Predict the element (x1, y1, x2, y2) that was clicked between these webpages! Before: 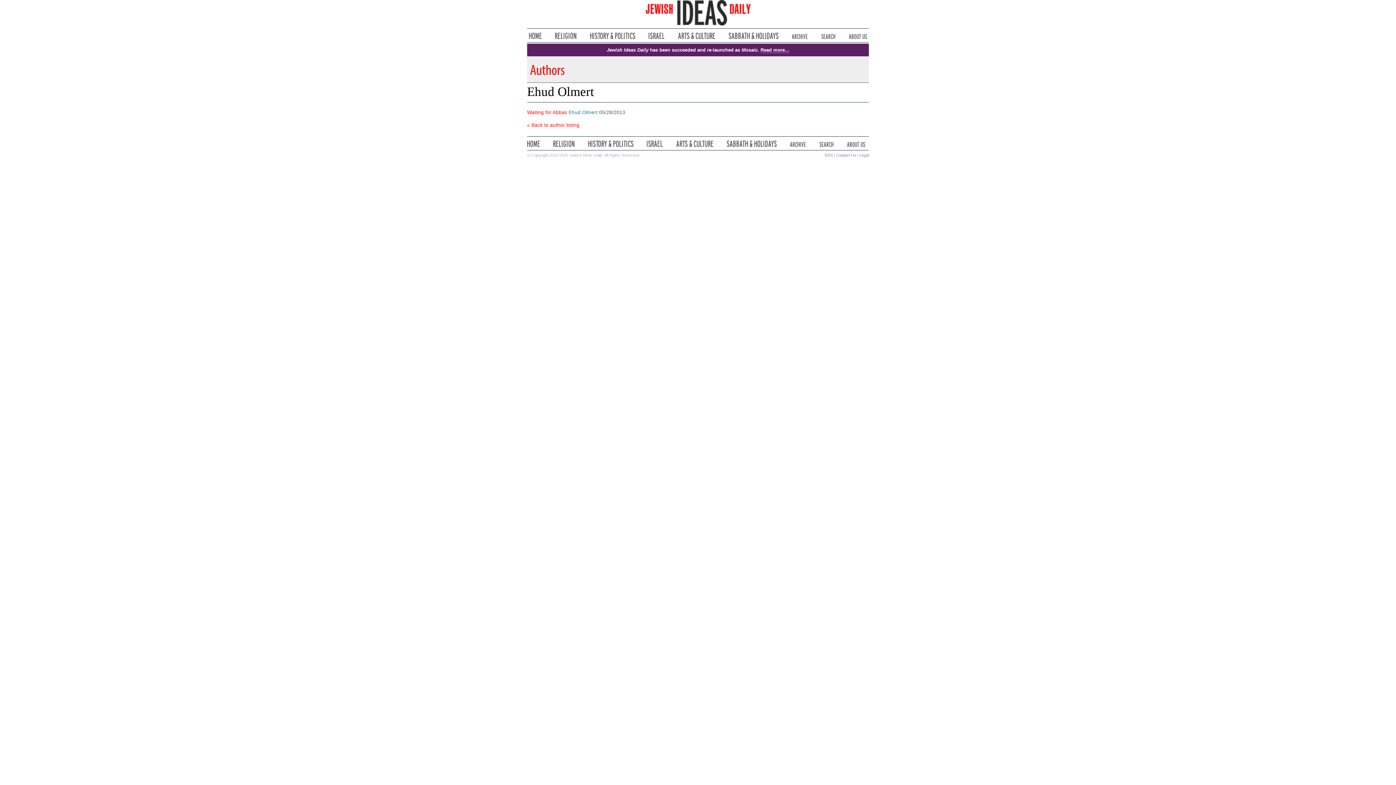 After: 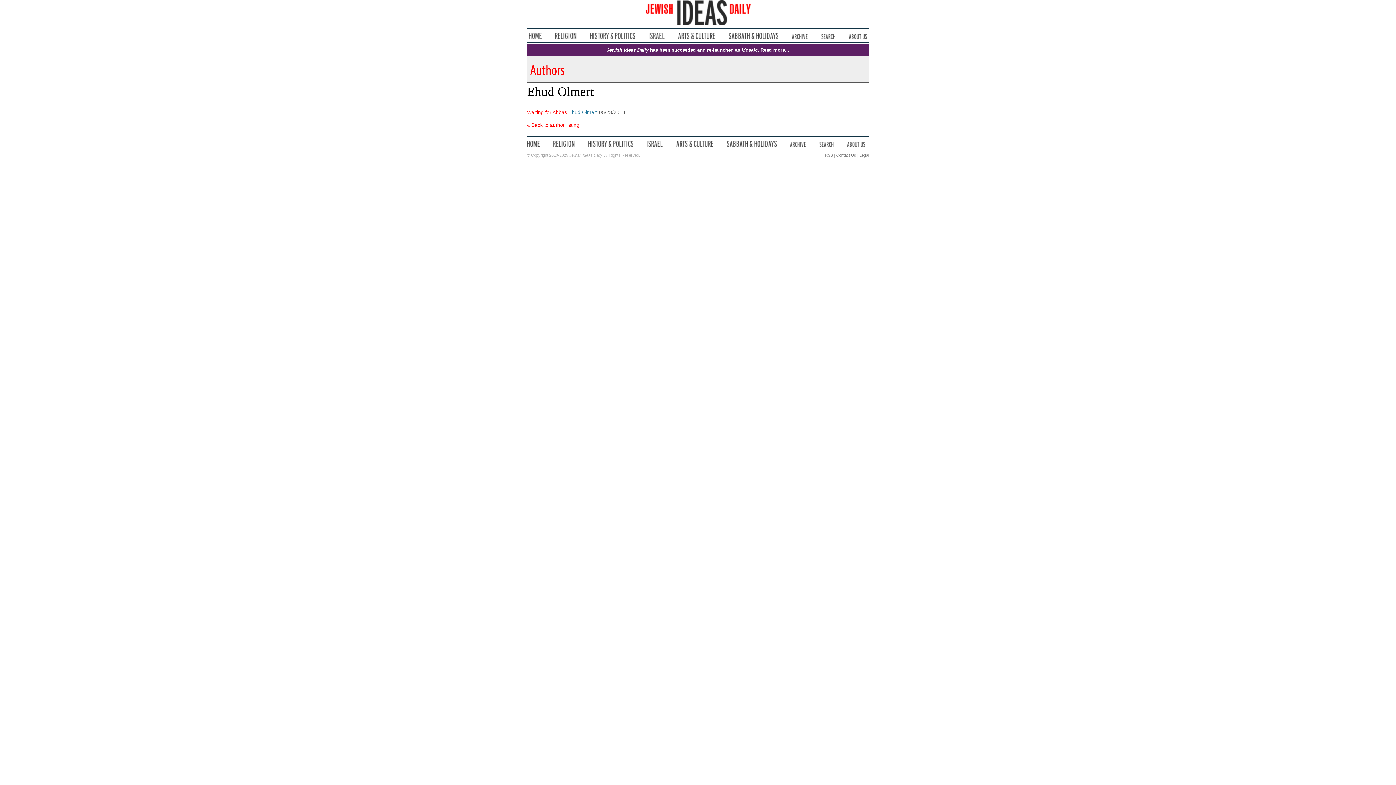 Action: bbox: (568, 109, 597, 115) label: Ehud Olmert